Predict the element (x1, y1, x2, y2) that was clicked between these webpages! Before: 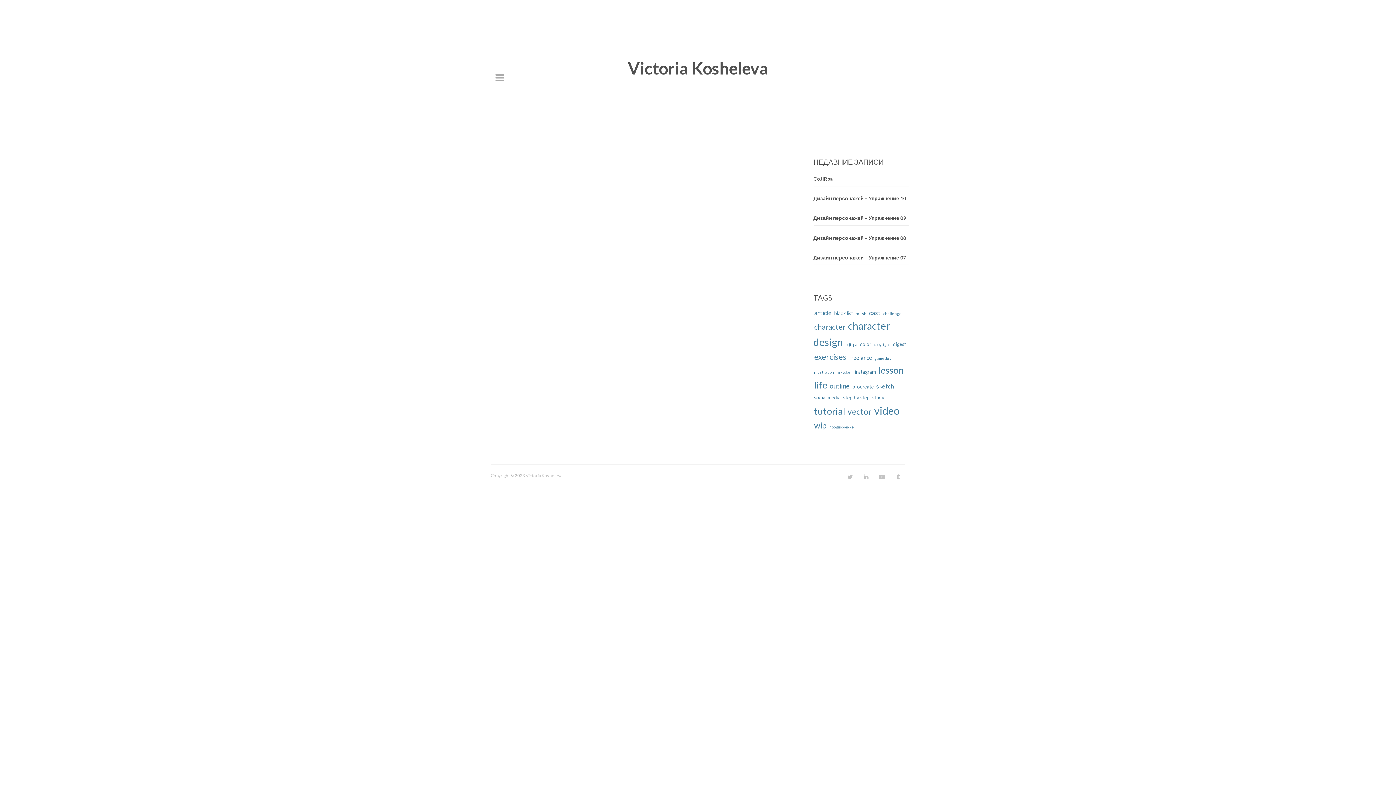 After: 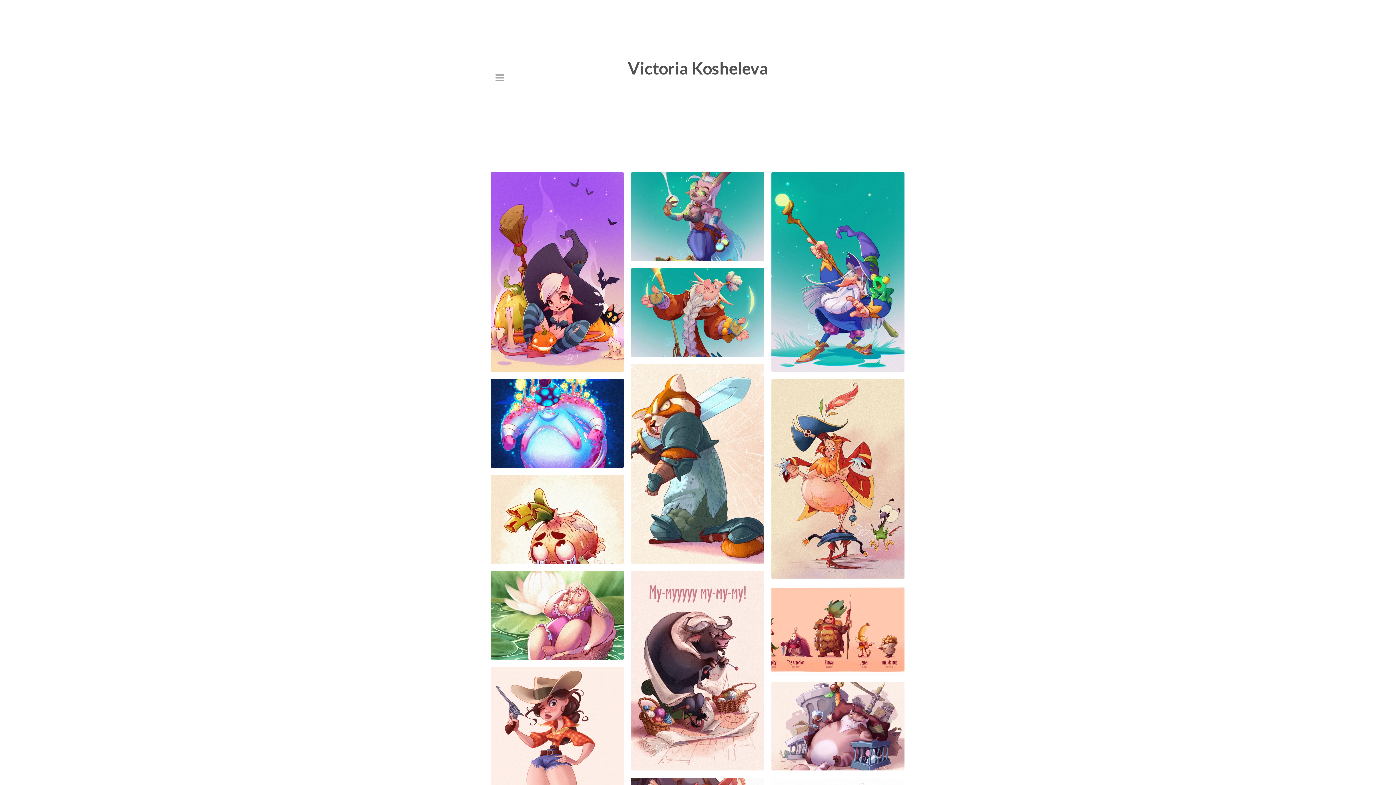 Action: bbox: (525, 473, 562, 478) label: Victoria Kosheleva